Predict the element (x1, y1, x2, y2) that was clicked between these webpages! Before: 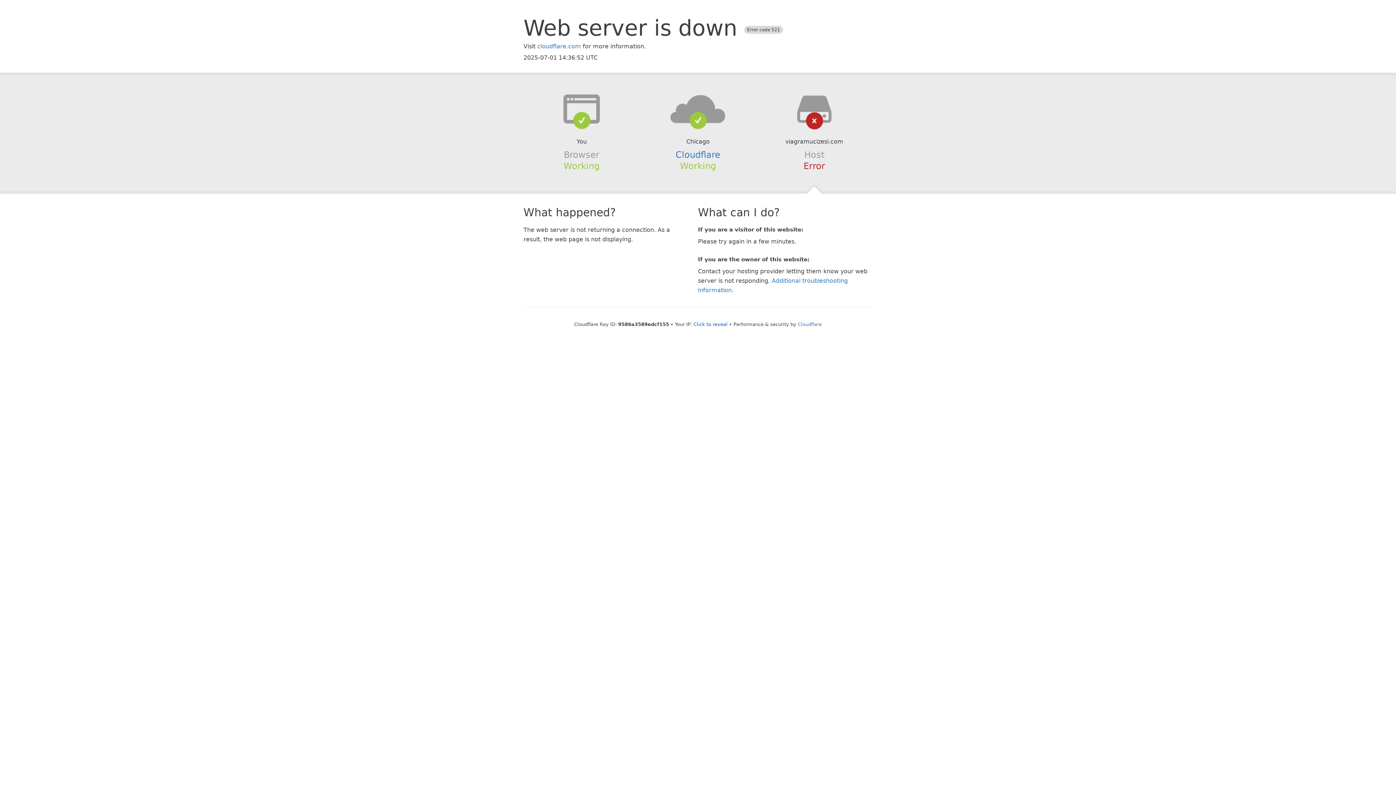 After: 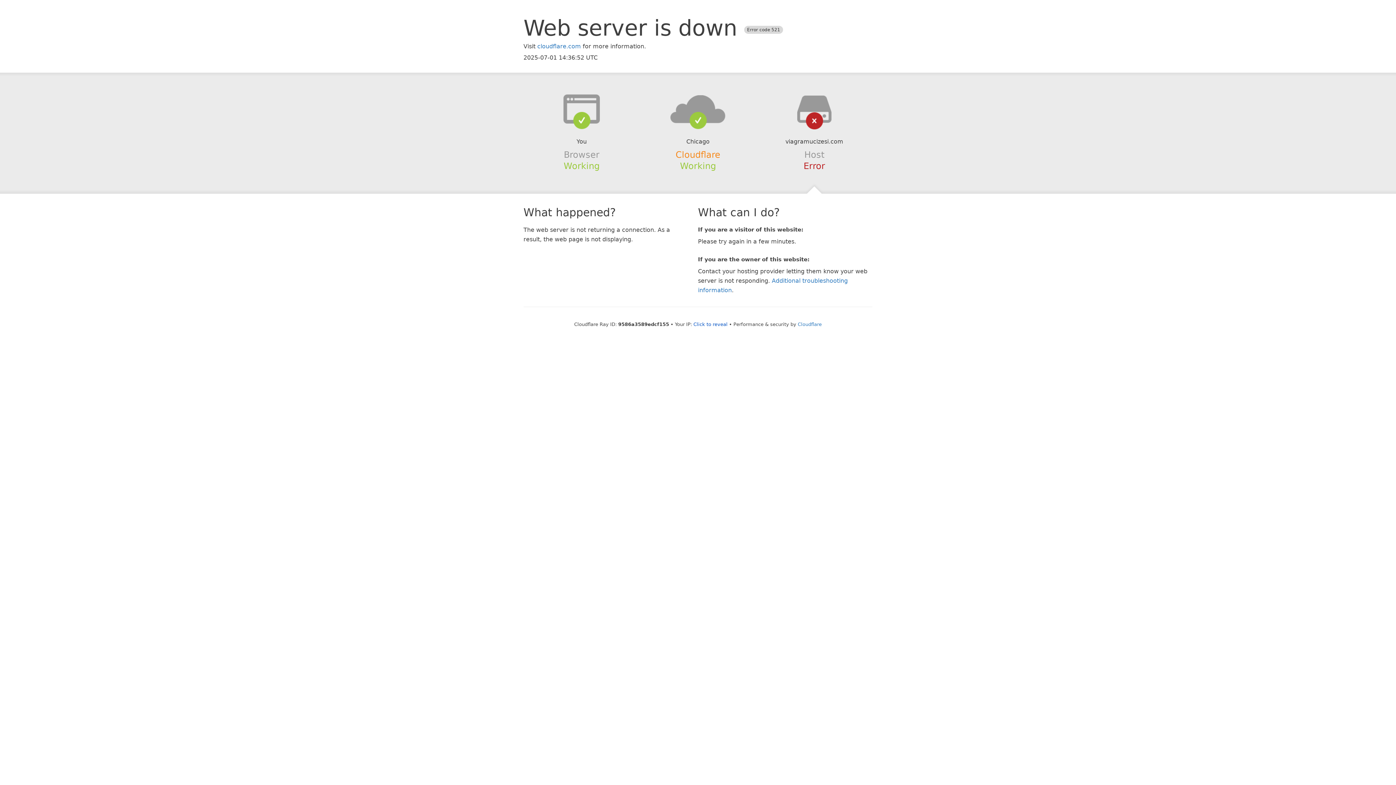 Action: bbox: (675, 149, 720, 159) label: Cloudflare